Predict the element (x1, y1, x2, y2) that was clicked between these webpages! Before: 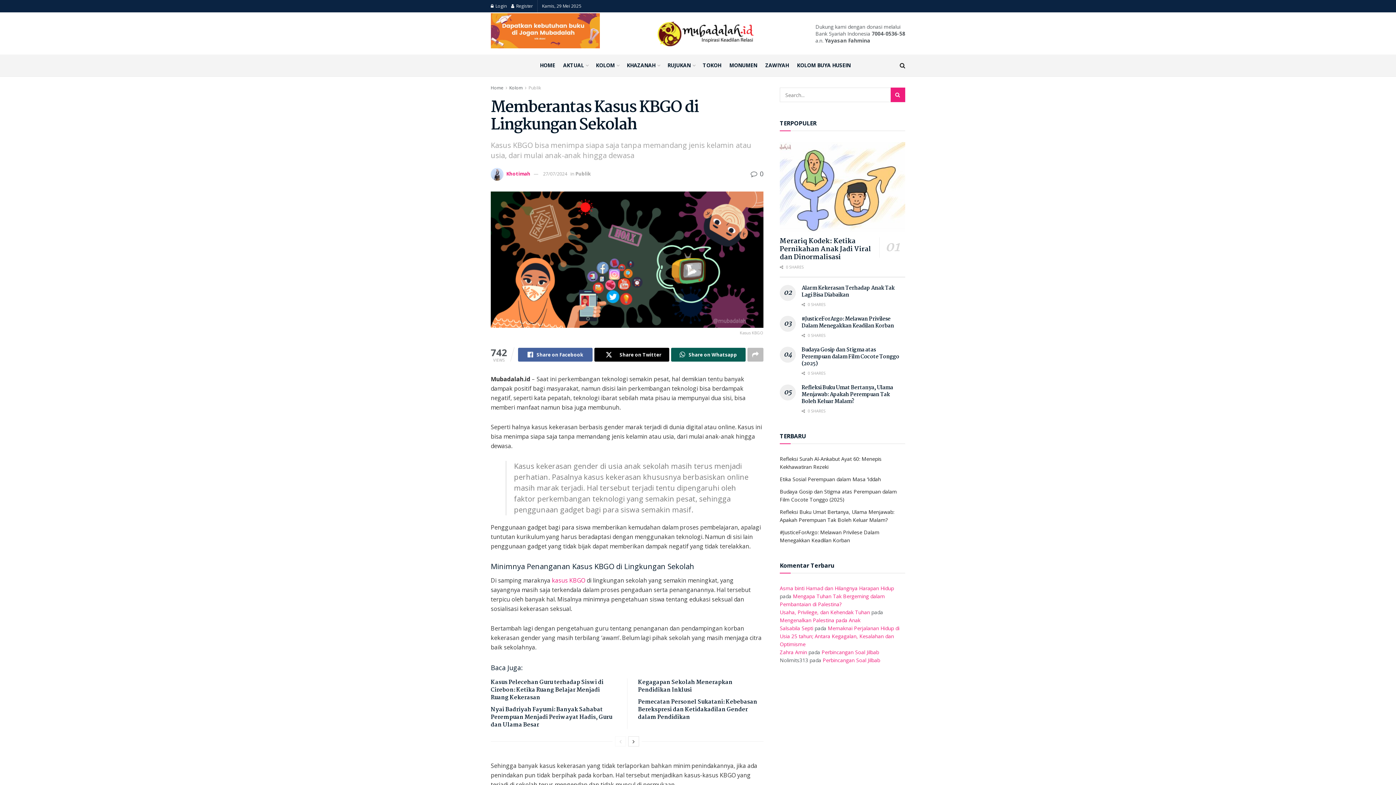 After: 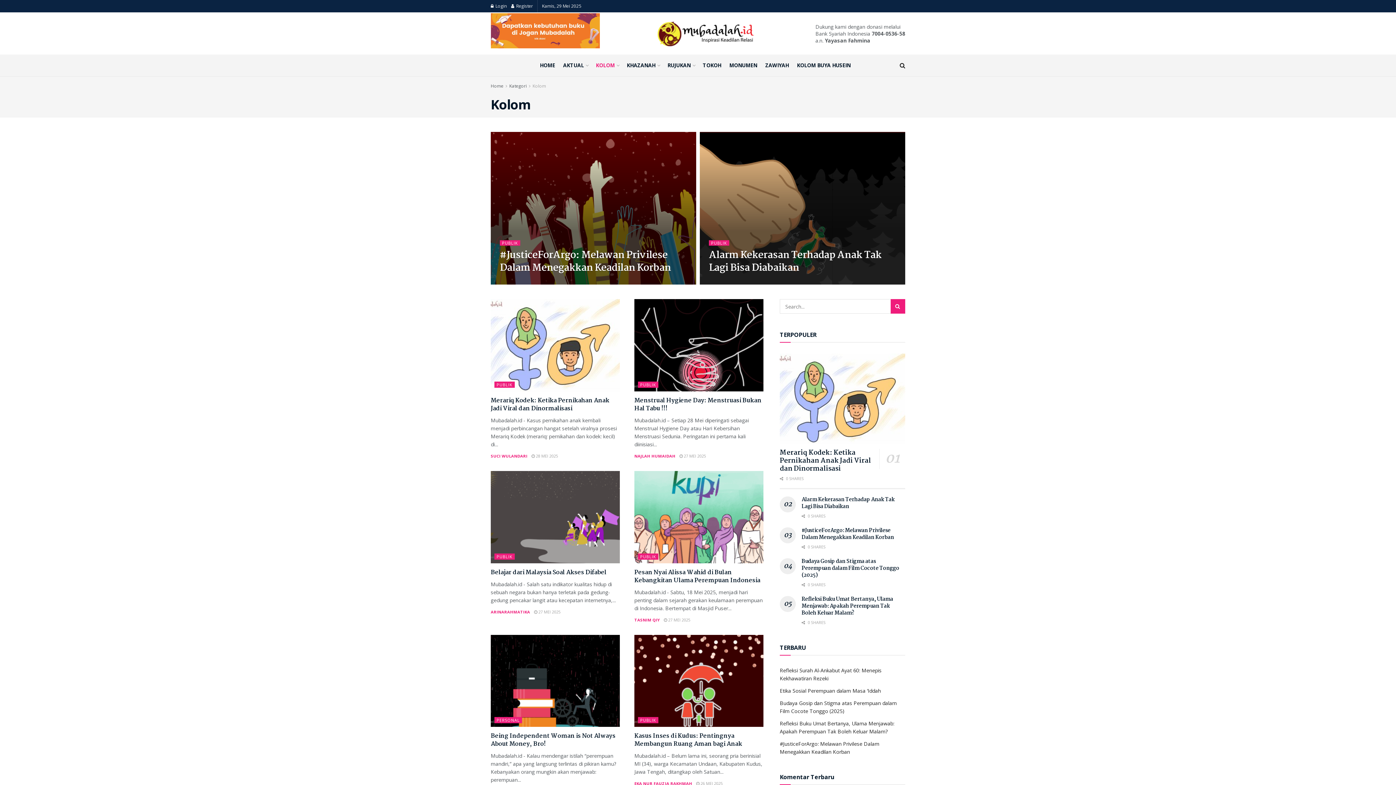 Action: bbox: (509, 84, 522, 90) label: Kolom